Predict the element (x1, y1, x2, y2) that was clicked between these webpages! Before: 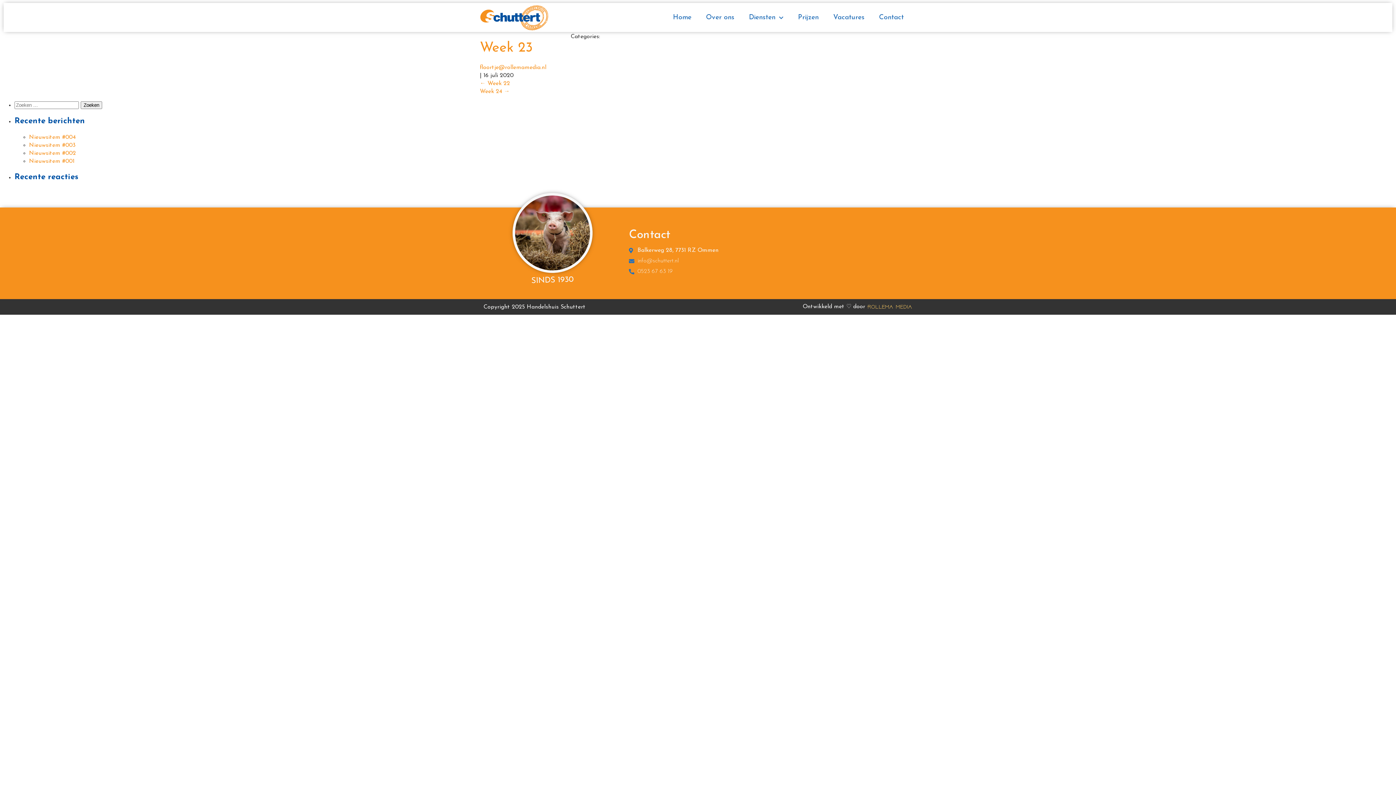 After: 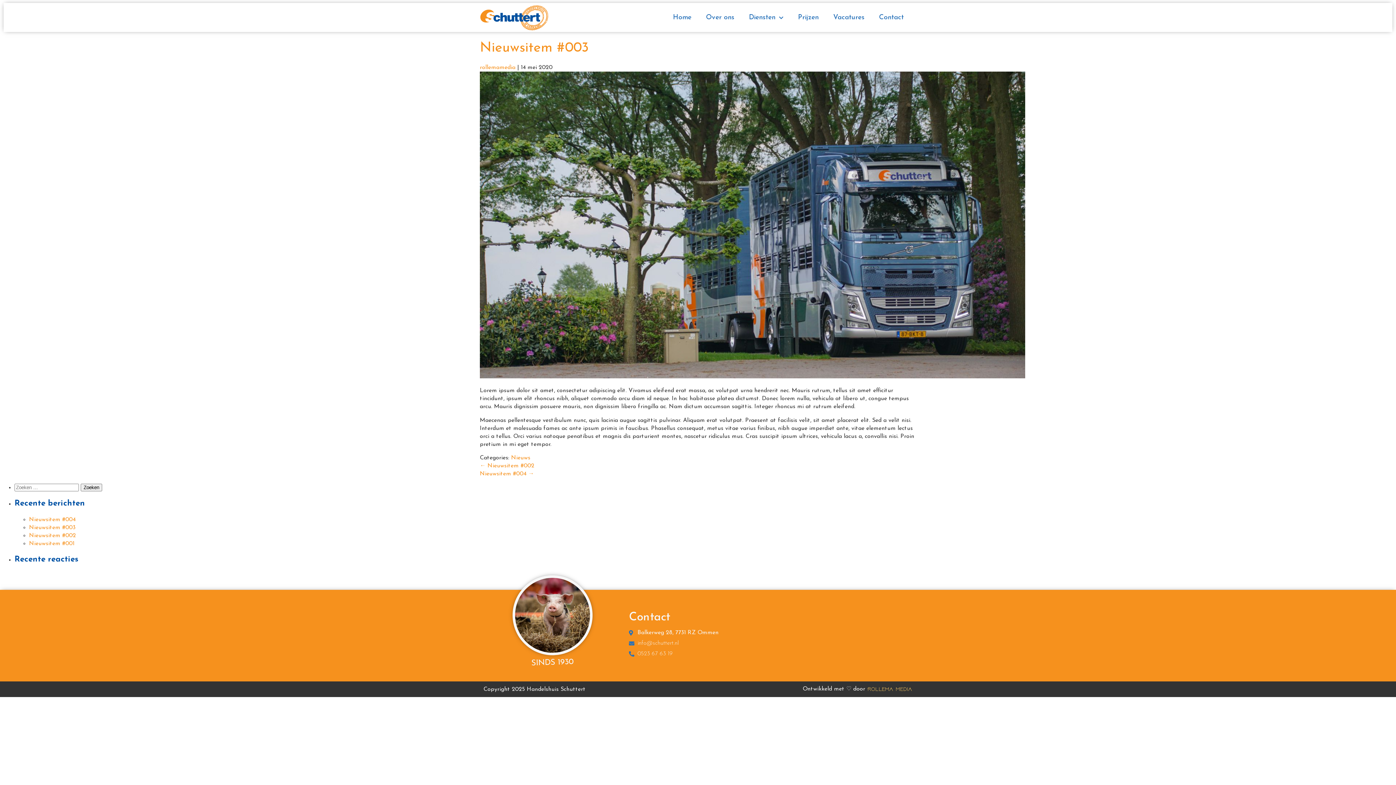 Action: label: Nieuwsitem #003 bbox: (29, 142, 75, 148)